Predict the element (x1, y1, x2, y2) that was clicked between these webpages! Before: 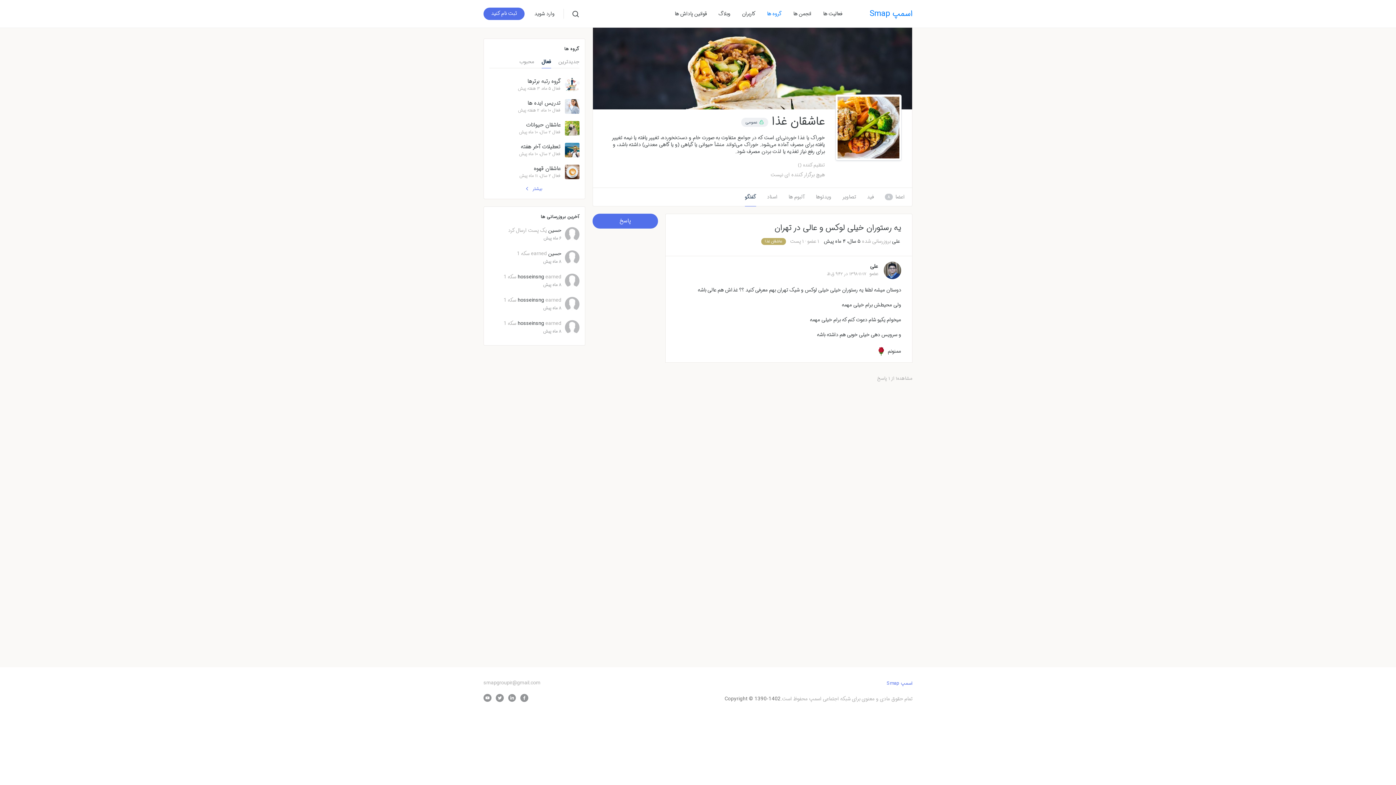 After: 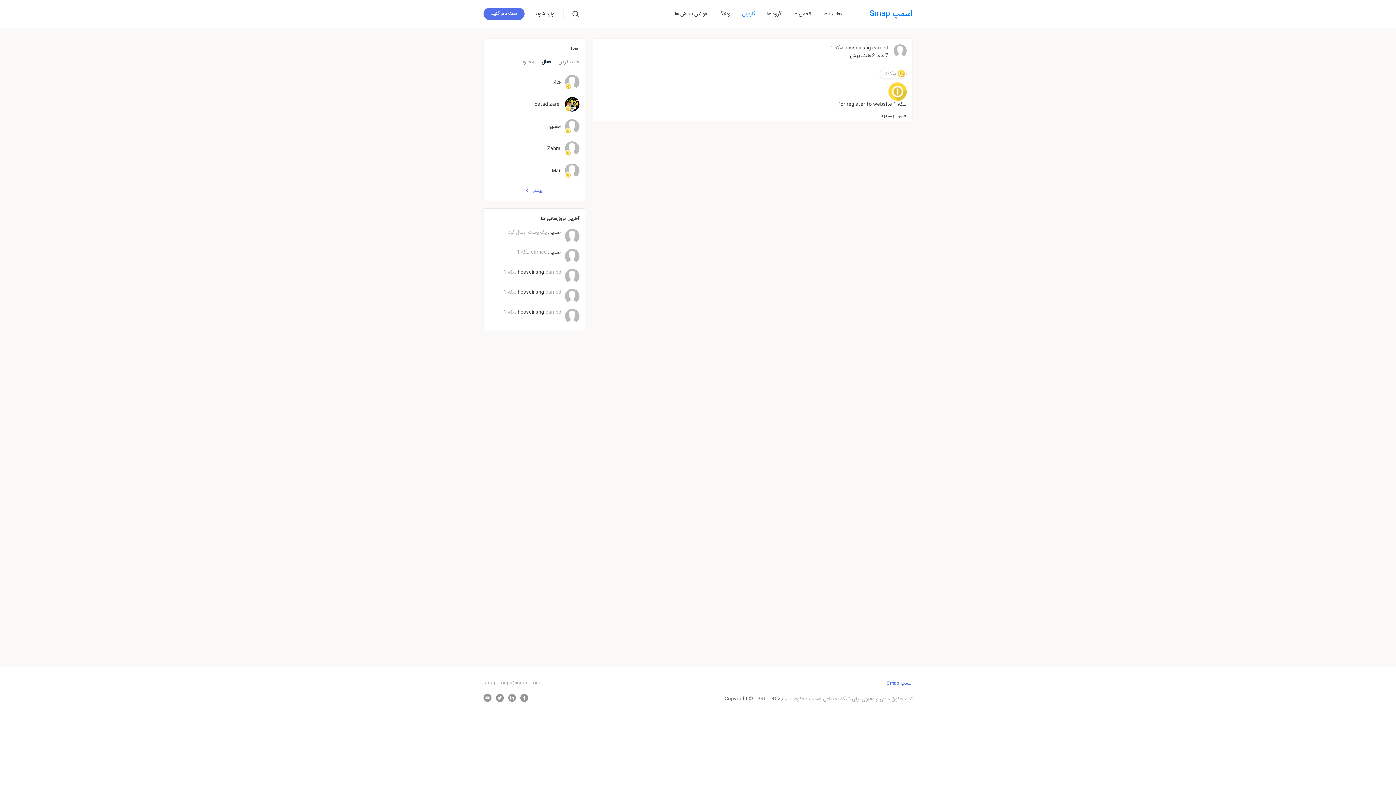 Action: bbox: (489, 305, 561, 311) label: ۸ ماه پیش